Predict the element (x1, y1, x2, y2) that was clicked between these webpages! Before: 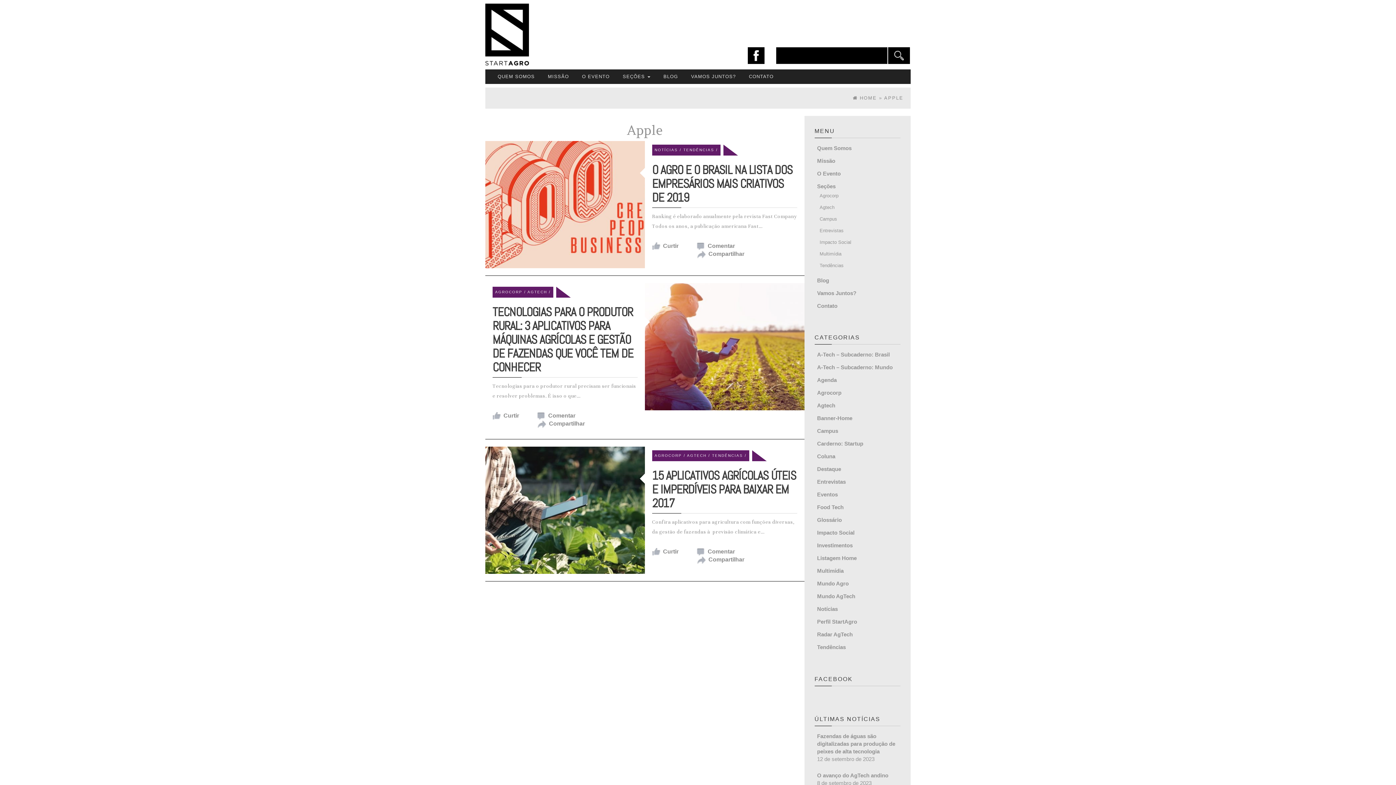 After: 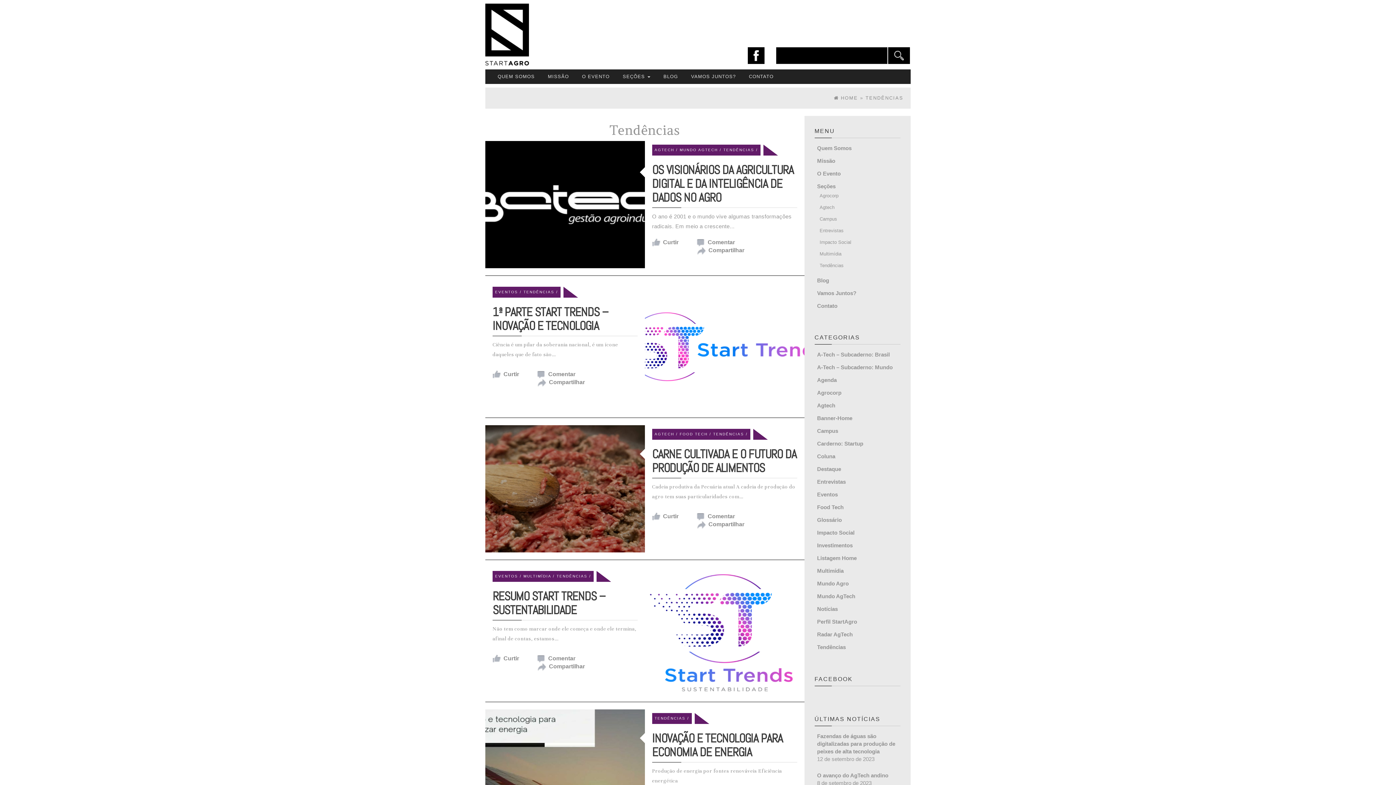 Action: label: Tendências bbox: (819, 262, 843, 268)